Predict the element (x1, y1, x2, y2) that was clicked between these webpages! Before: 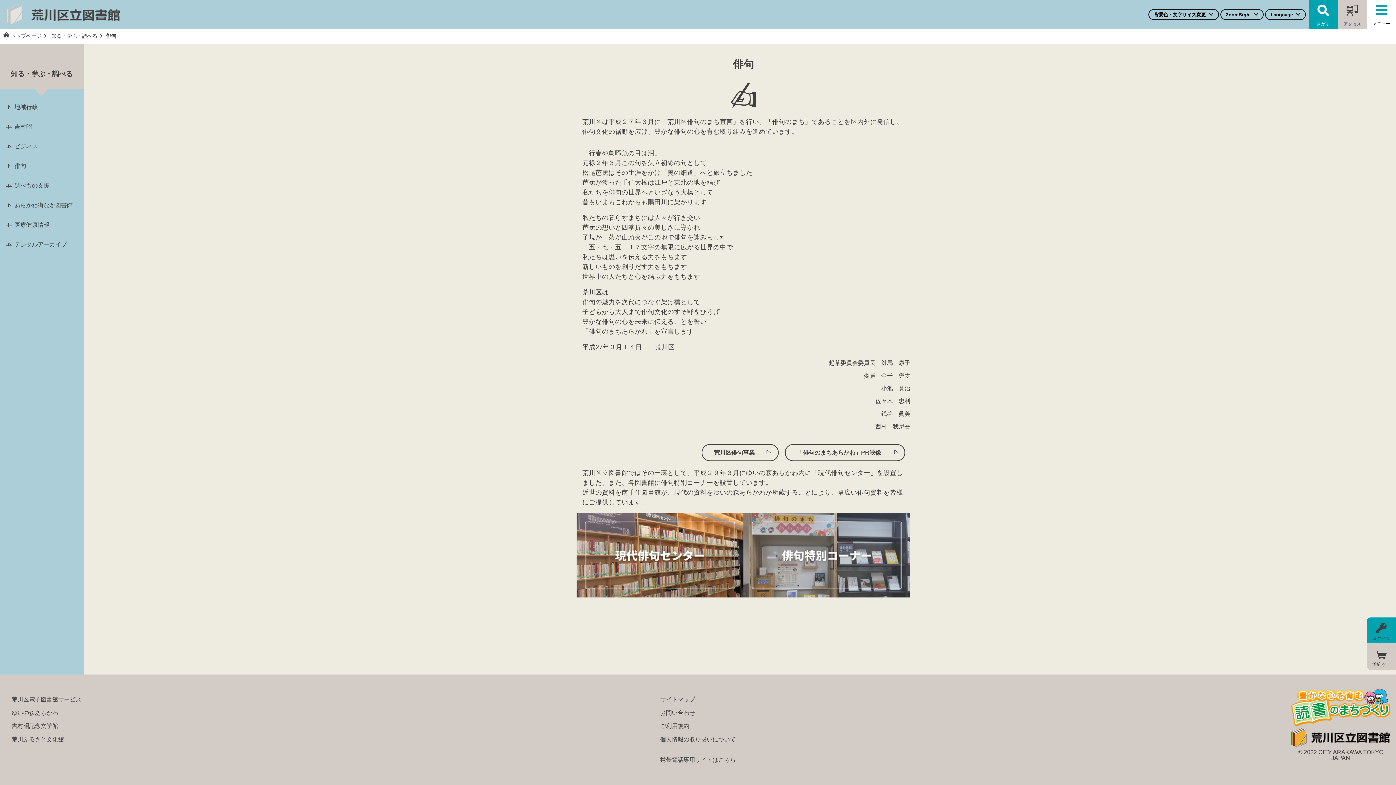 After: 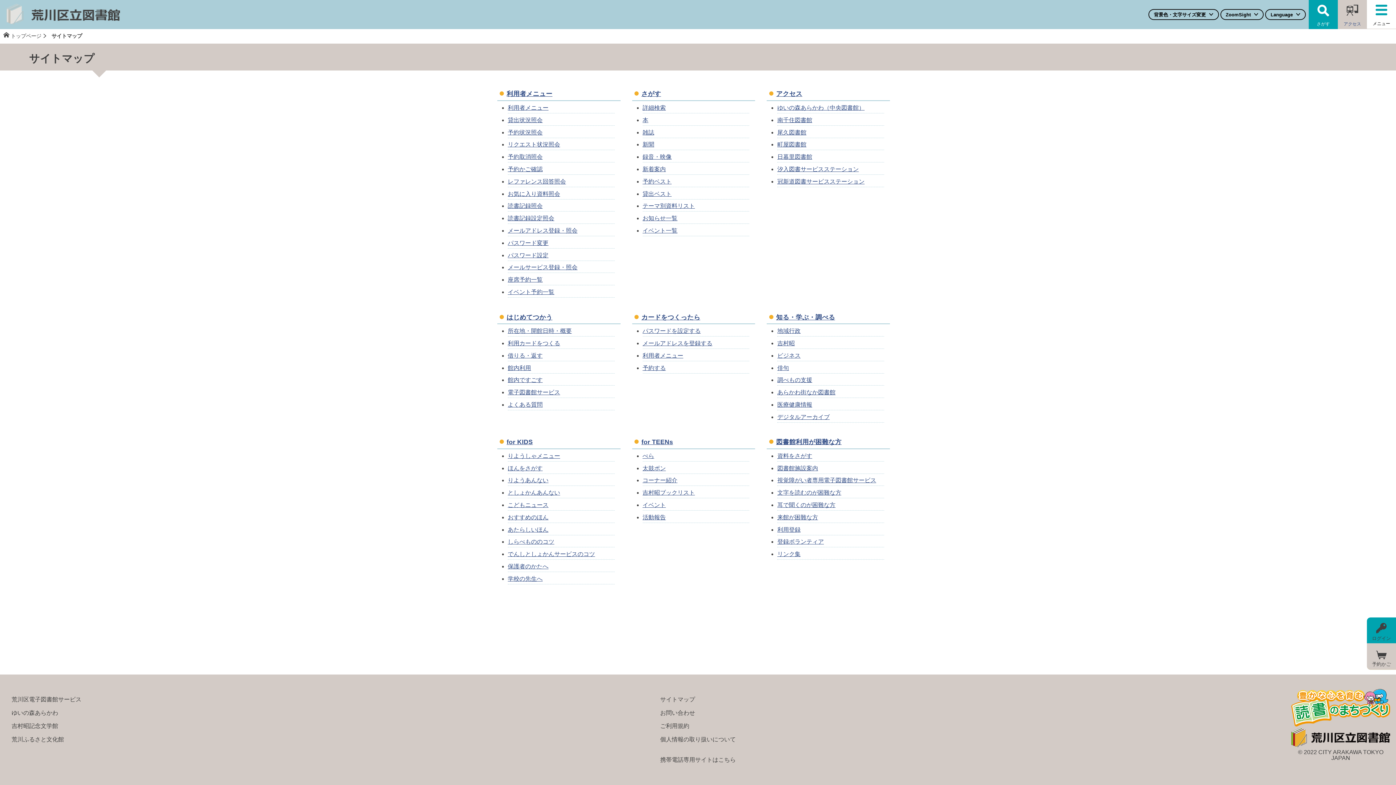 Action: bbox: (654, 693, 701, 705) label: サイトマップ